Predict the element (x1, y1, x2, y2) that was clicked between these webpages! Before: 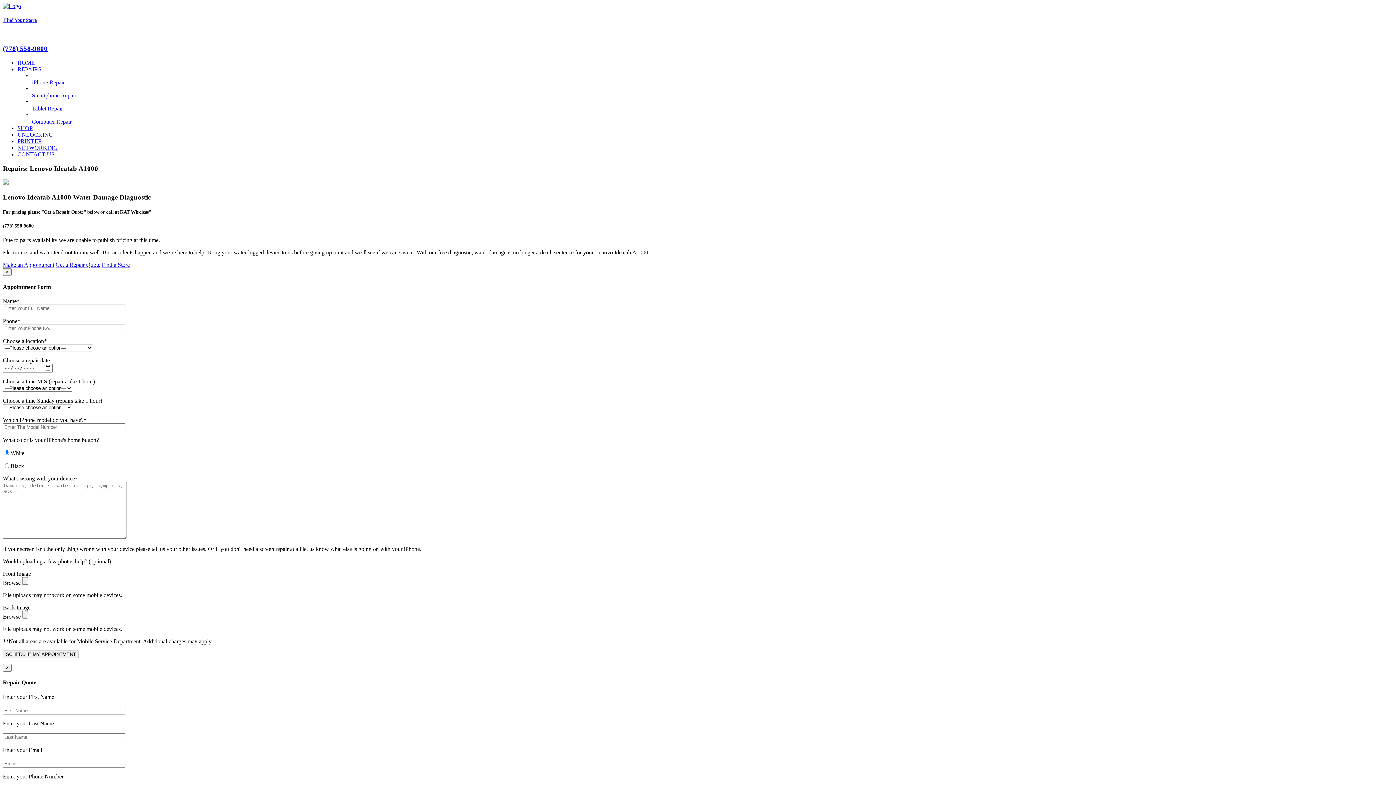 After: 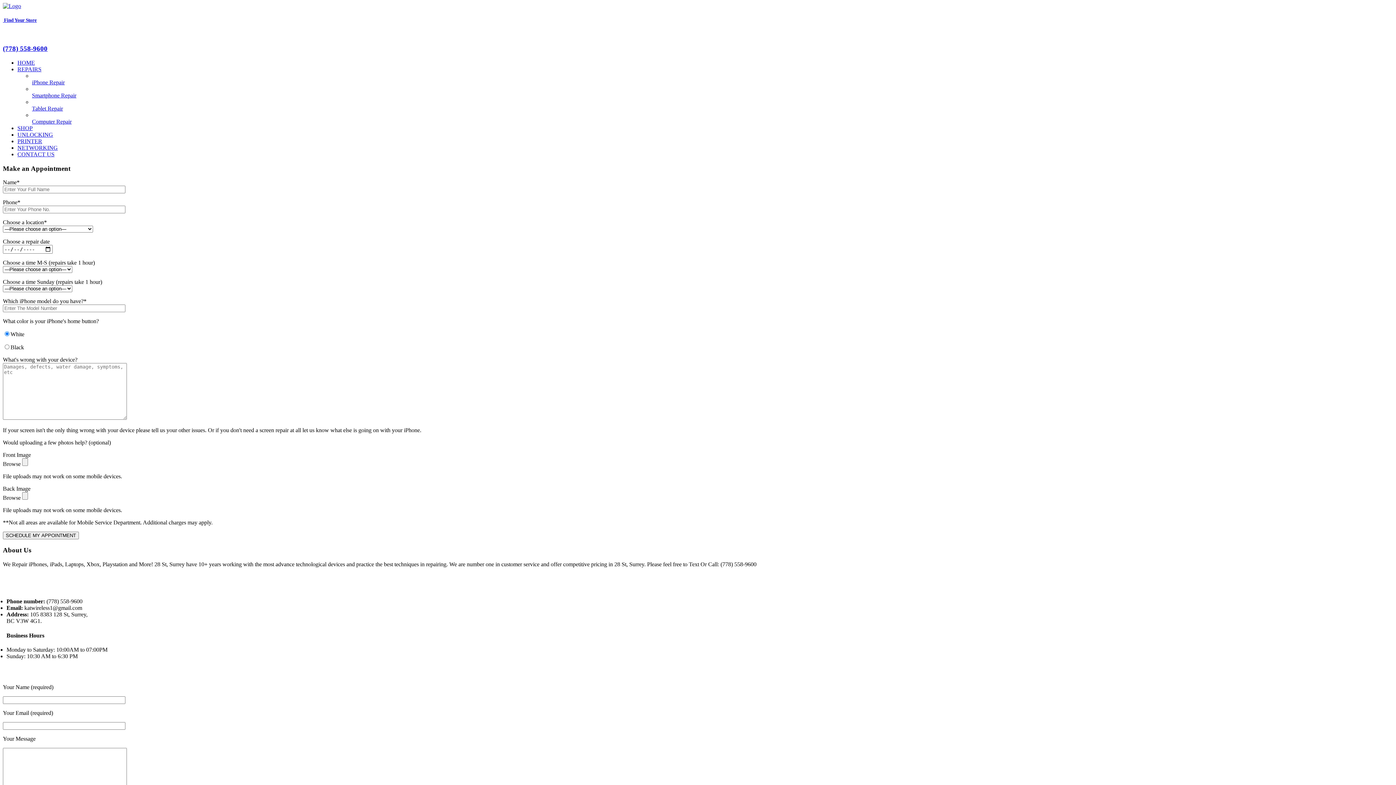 Action: bbox: (2, 261, 54, 268) label: Make an Appointment